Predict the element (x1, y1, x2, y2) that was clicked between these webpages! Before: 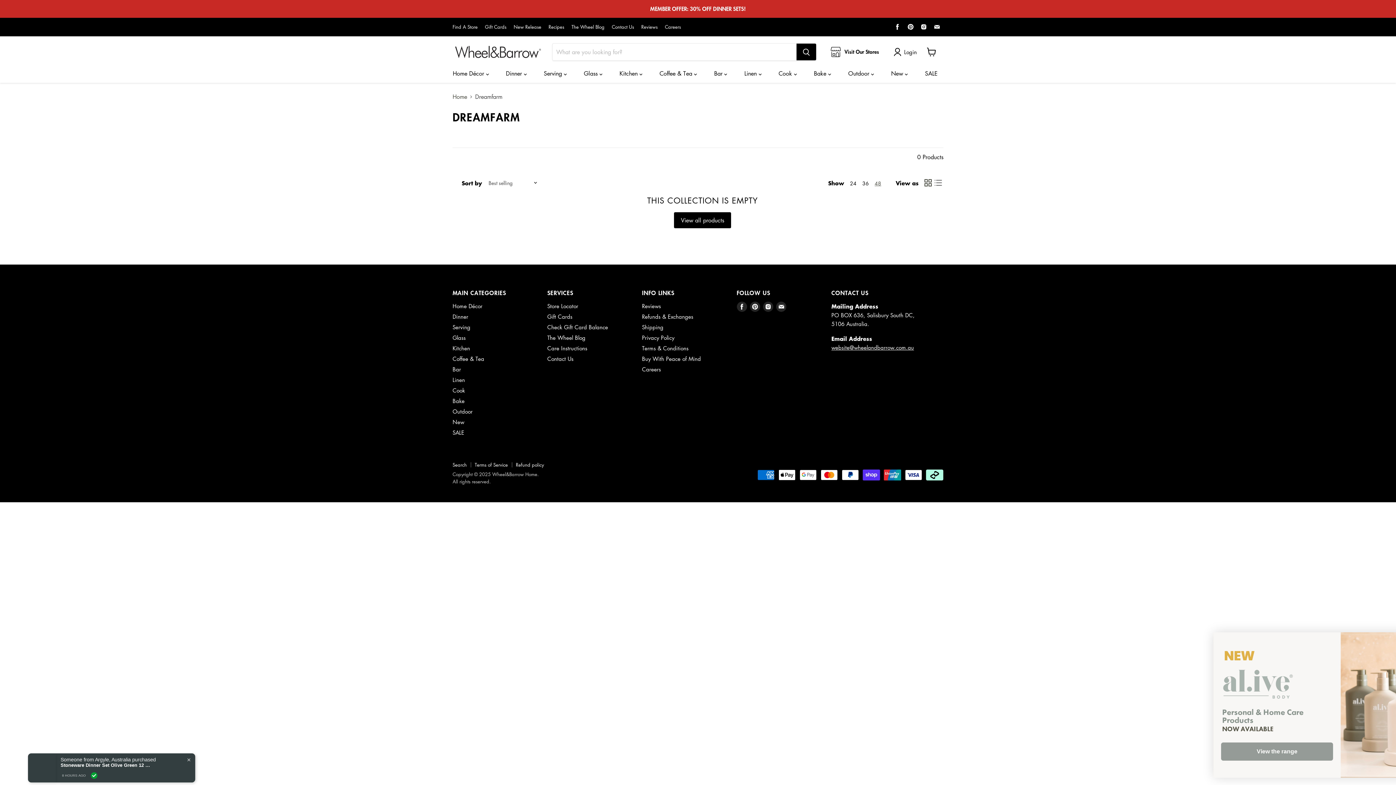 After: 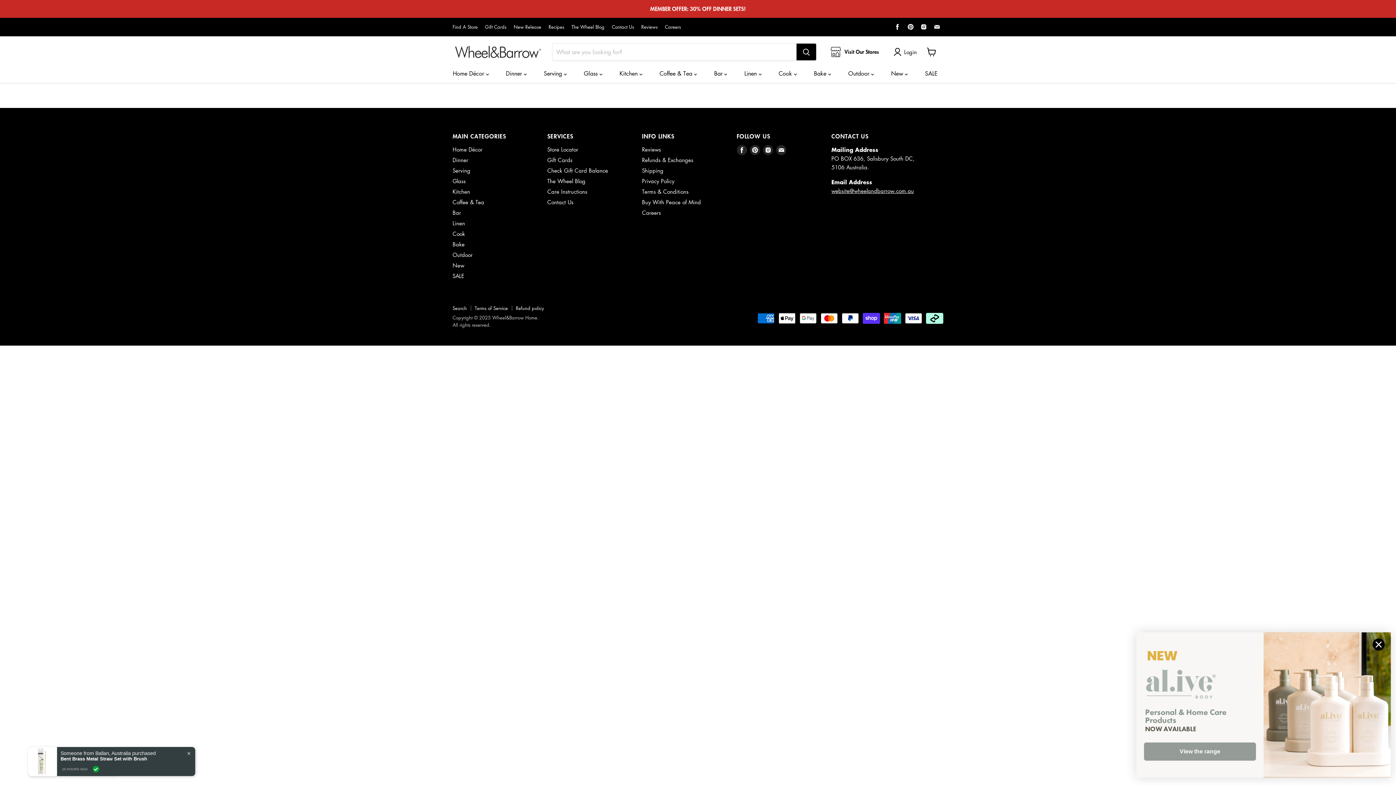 Action: label: Reviews bbox: (642, 302, 661, 309)